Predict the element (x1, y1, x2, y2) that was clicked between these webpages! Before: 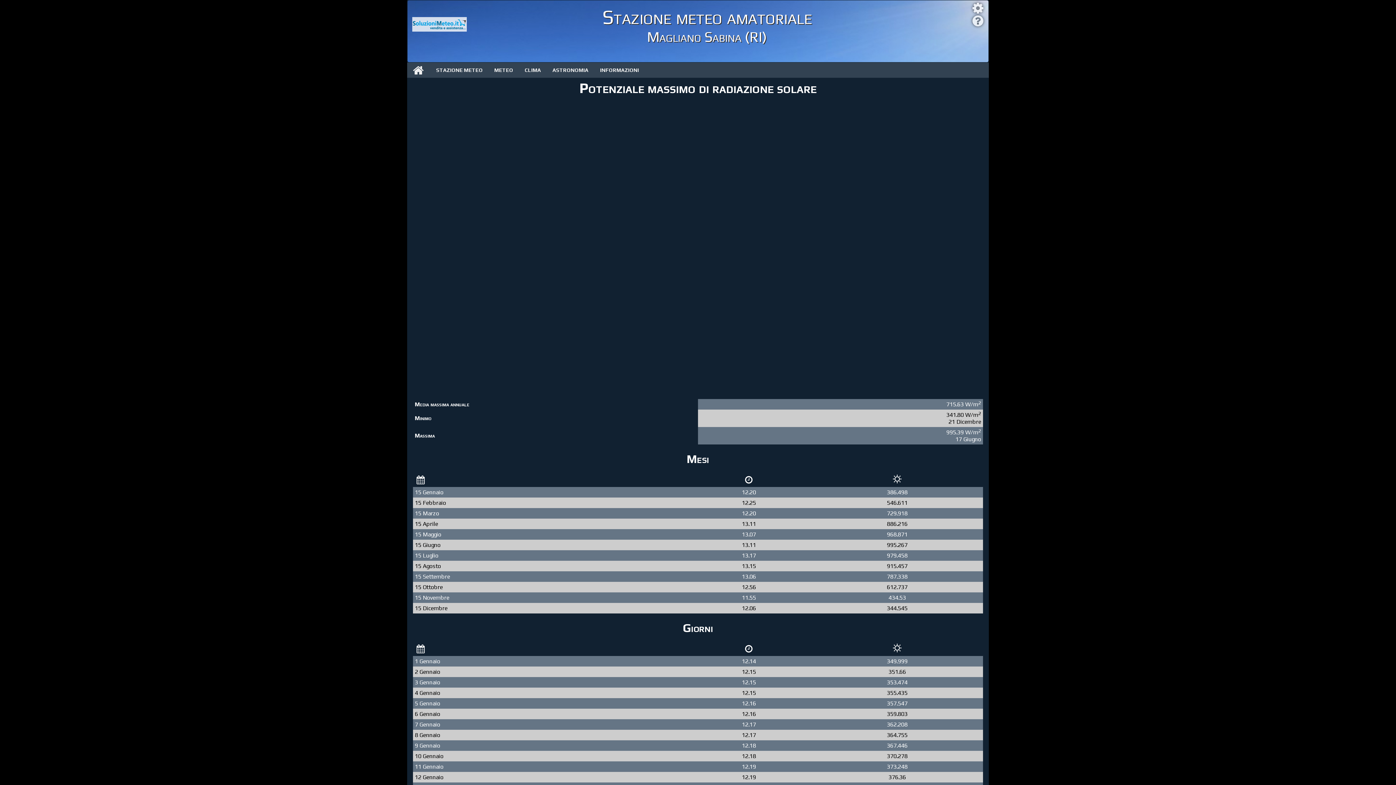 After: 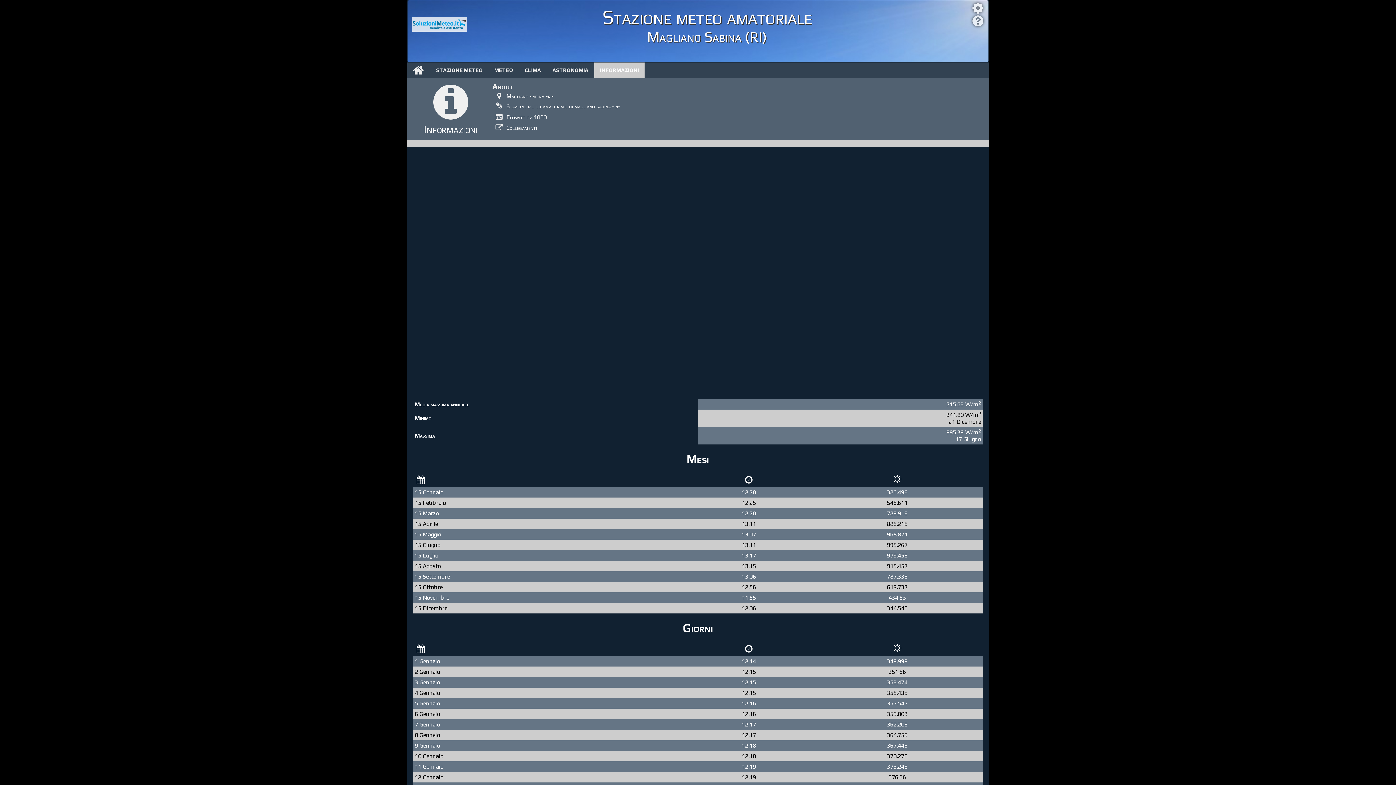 Action: label: INFORMAZIONI bbox: (594, 62, 644, 77)